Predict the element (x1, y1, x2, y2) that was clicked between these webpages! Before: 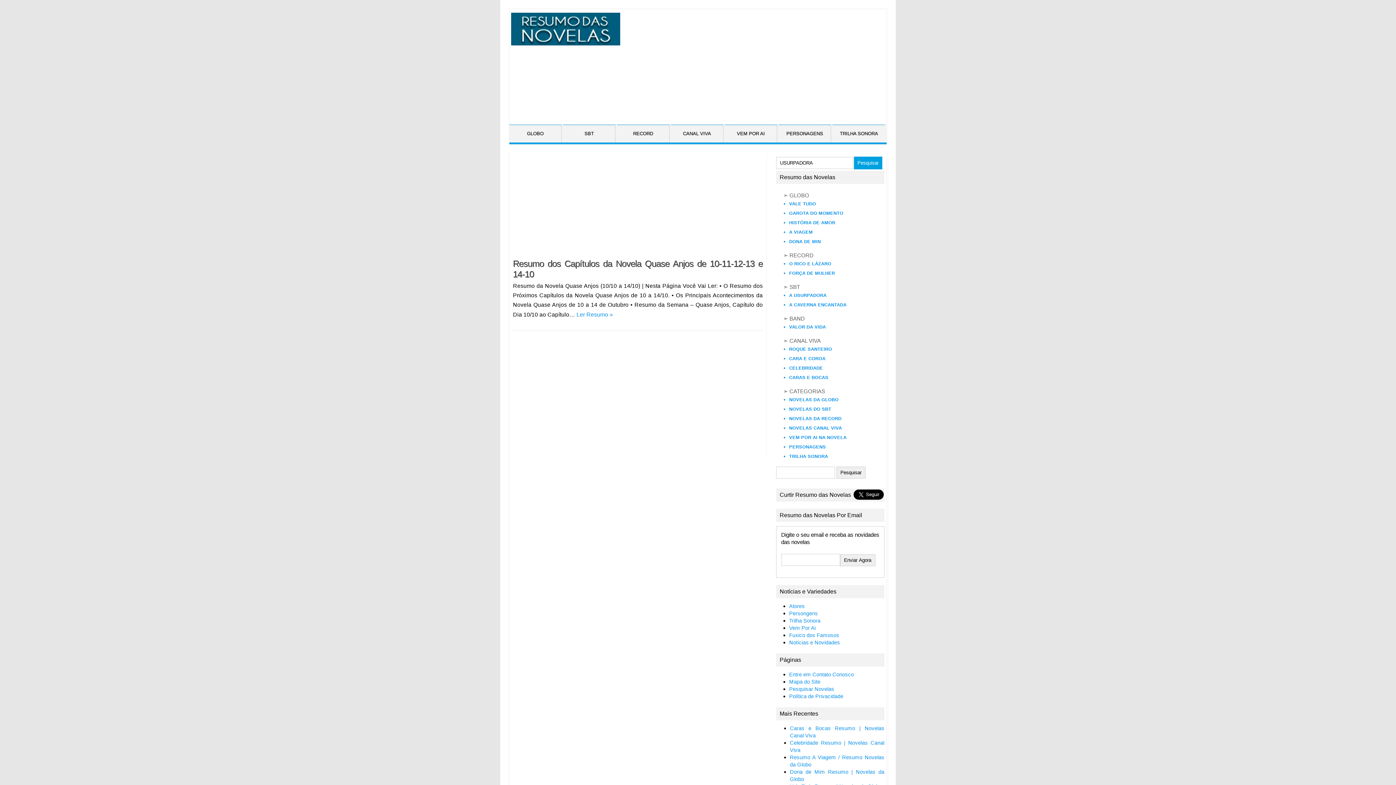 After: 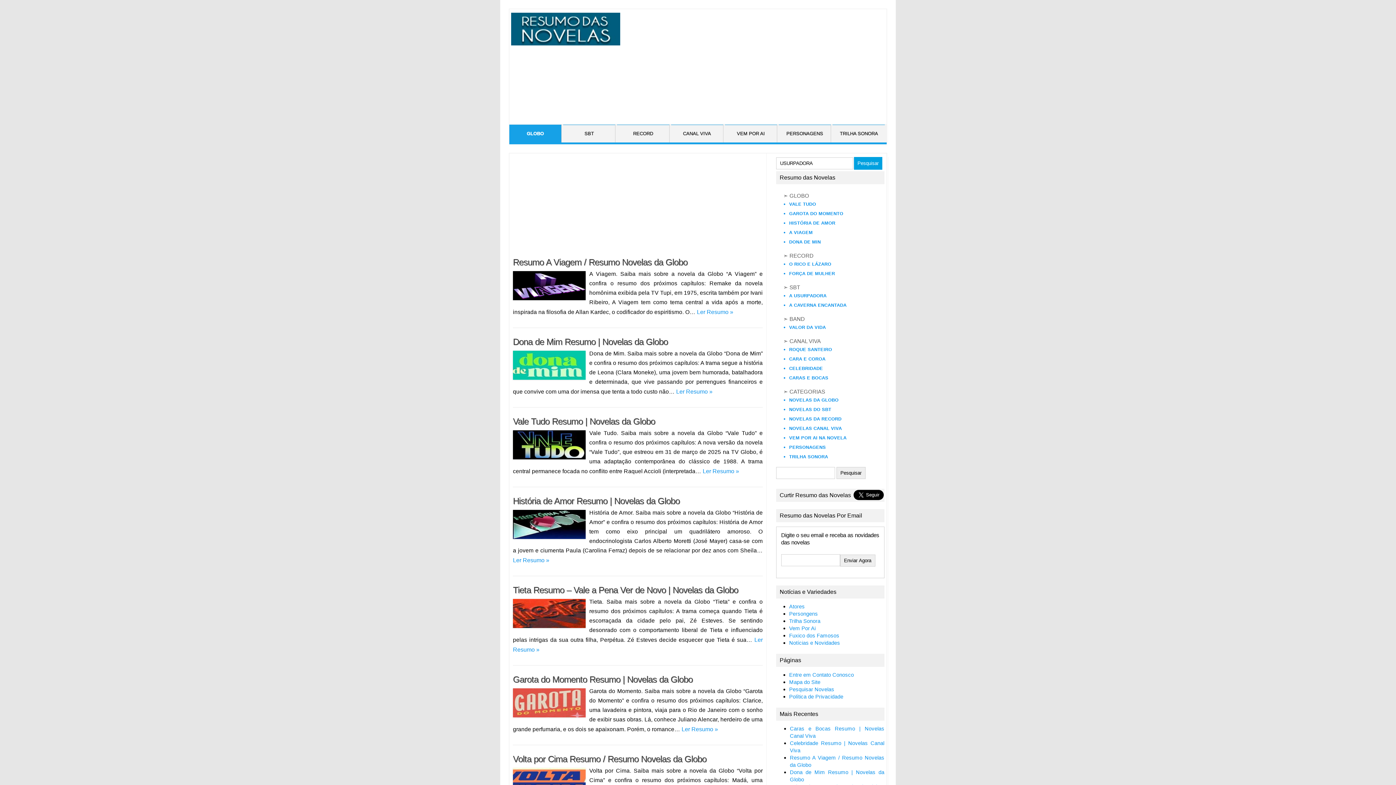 Action: bbox: (789, 397, 838, 402) label: NOVELAS DA GLOBO